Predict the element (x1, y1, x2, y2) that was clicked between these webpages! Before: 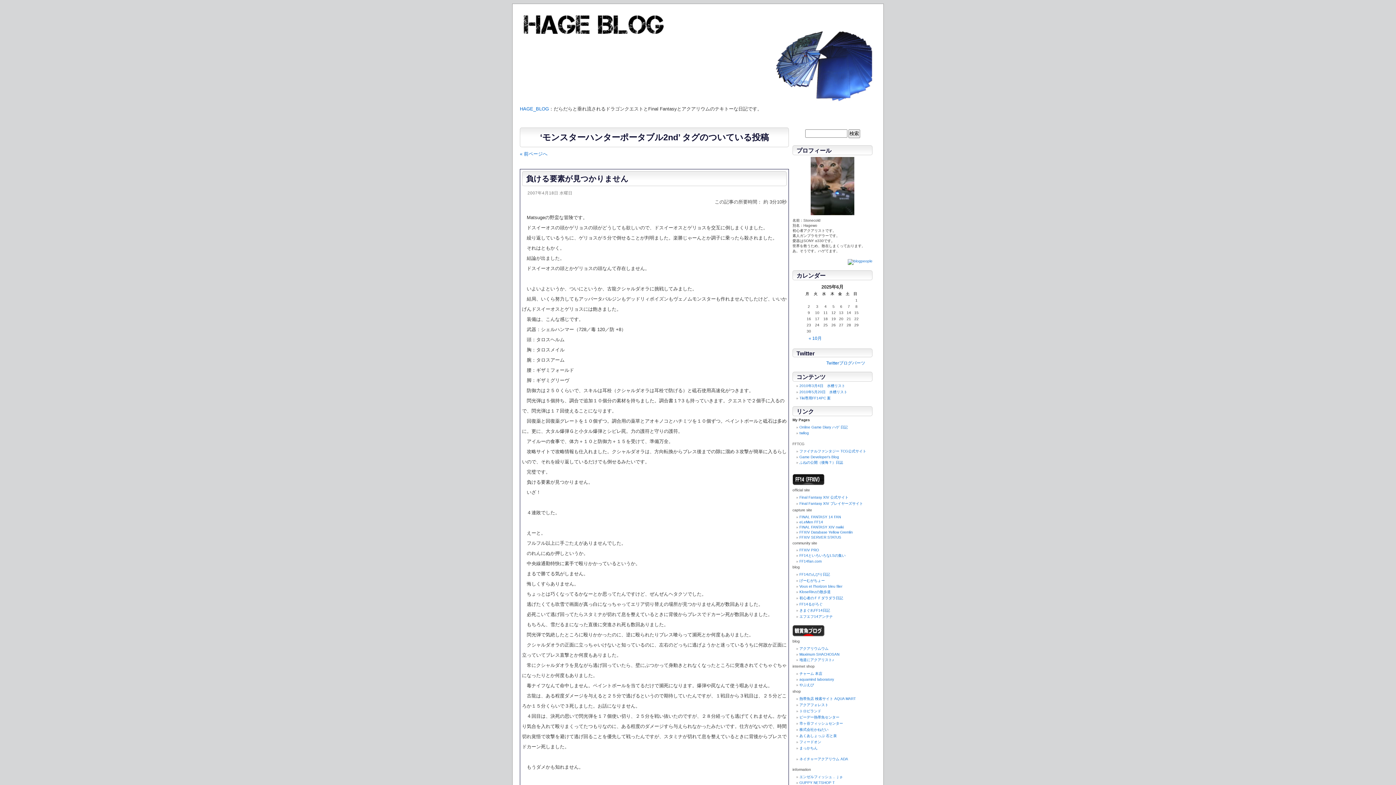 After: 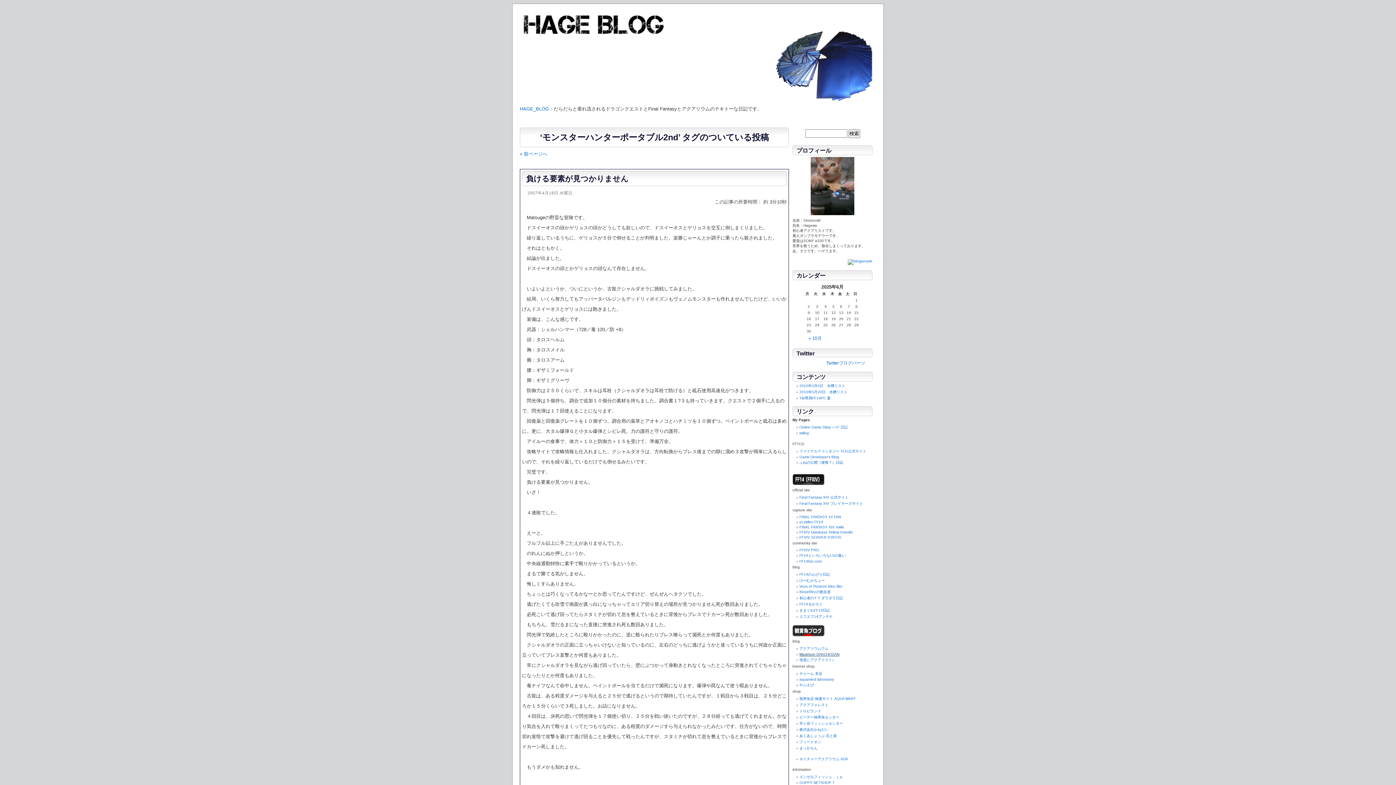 Action: label: Maximum SHACHOSAN bbox: (799, 652, 839, 656)